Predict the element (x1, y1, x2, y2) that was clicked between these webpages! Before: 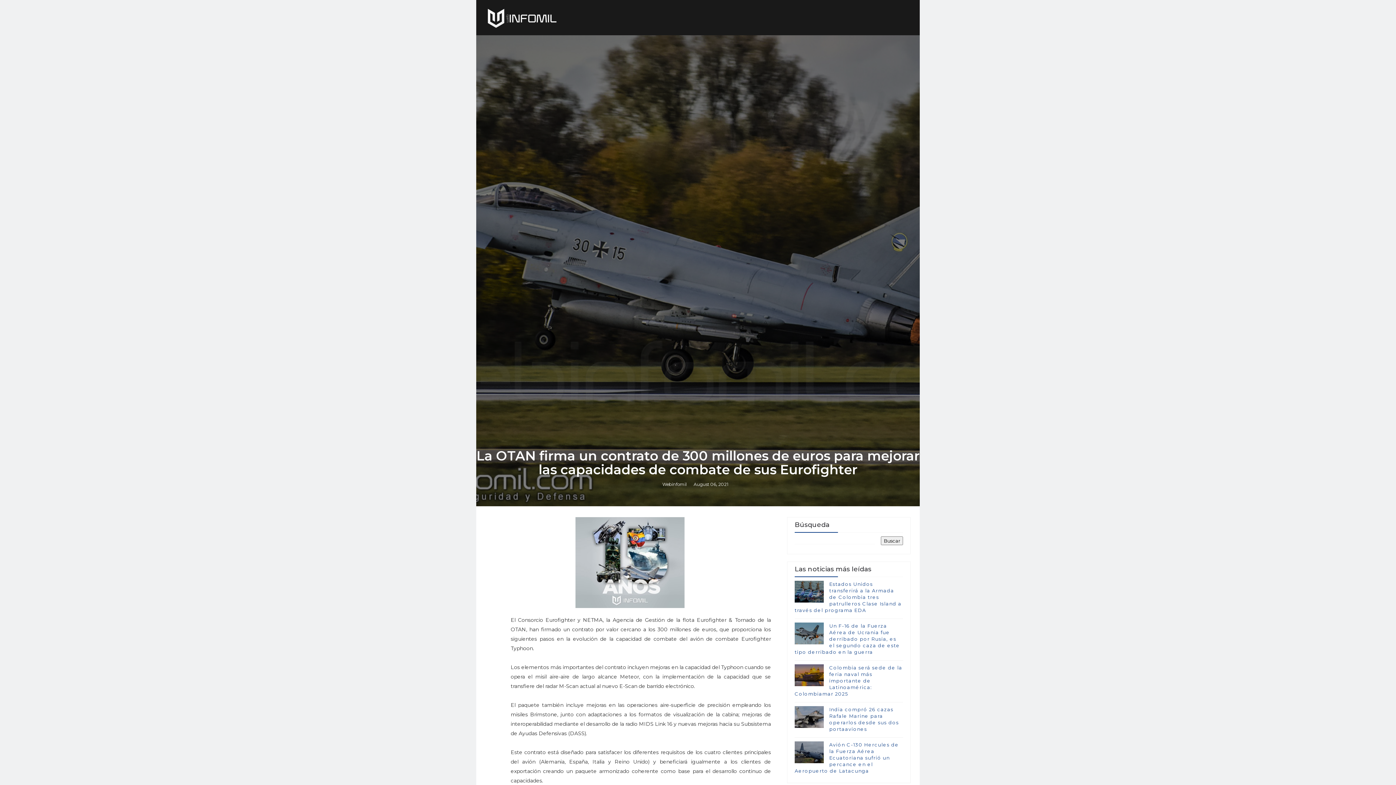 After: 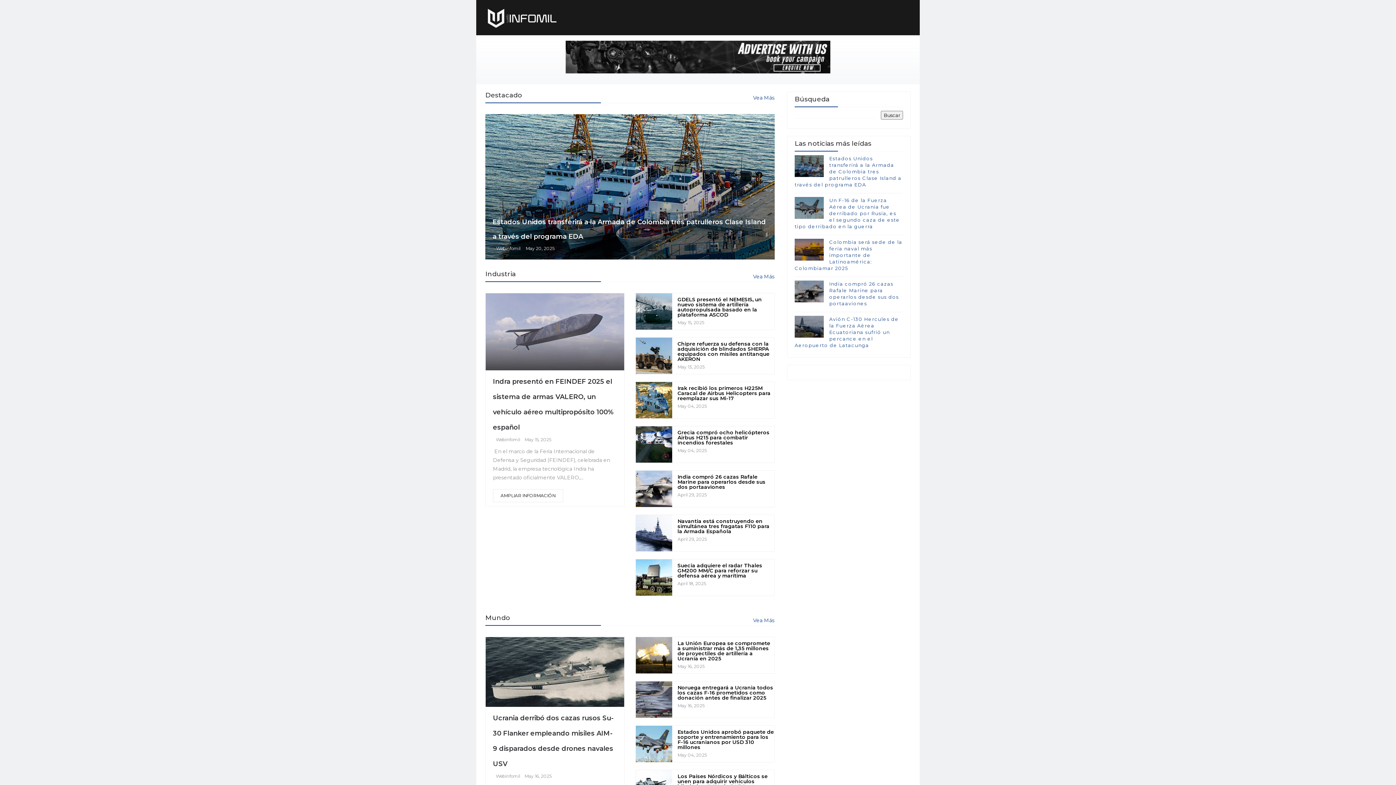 Action: bbox: (575, 559, 684, 565)